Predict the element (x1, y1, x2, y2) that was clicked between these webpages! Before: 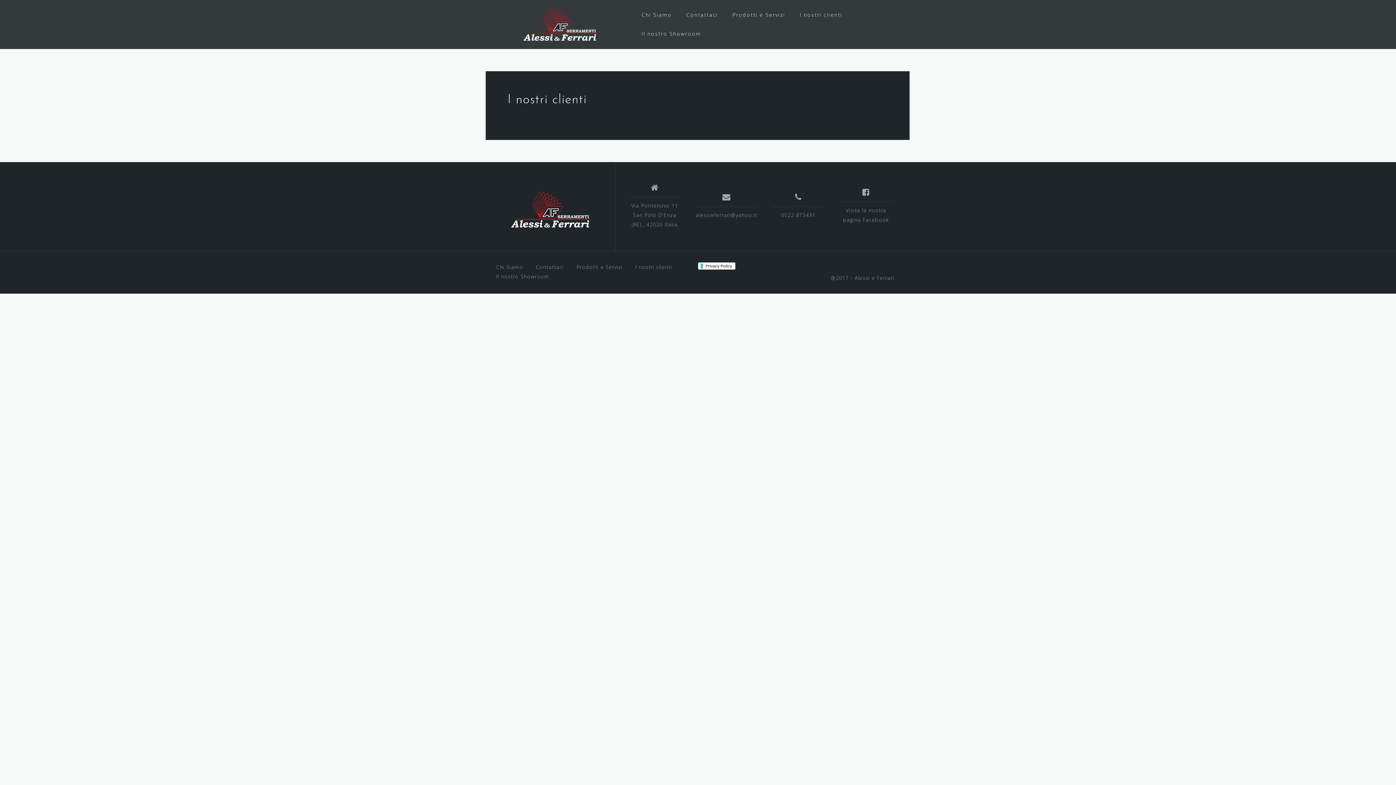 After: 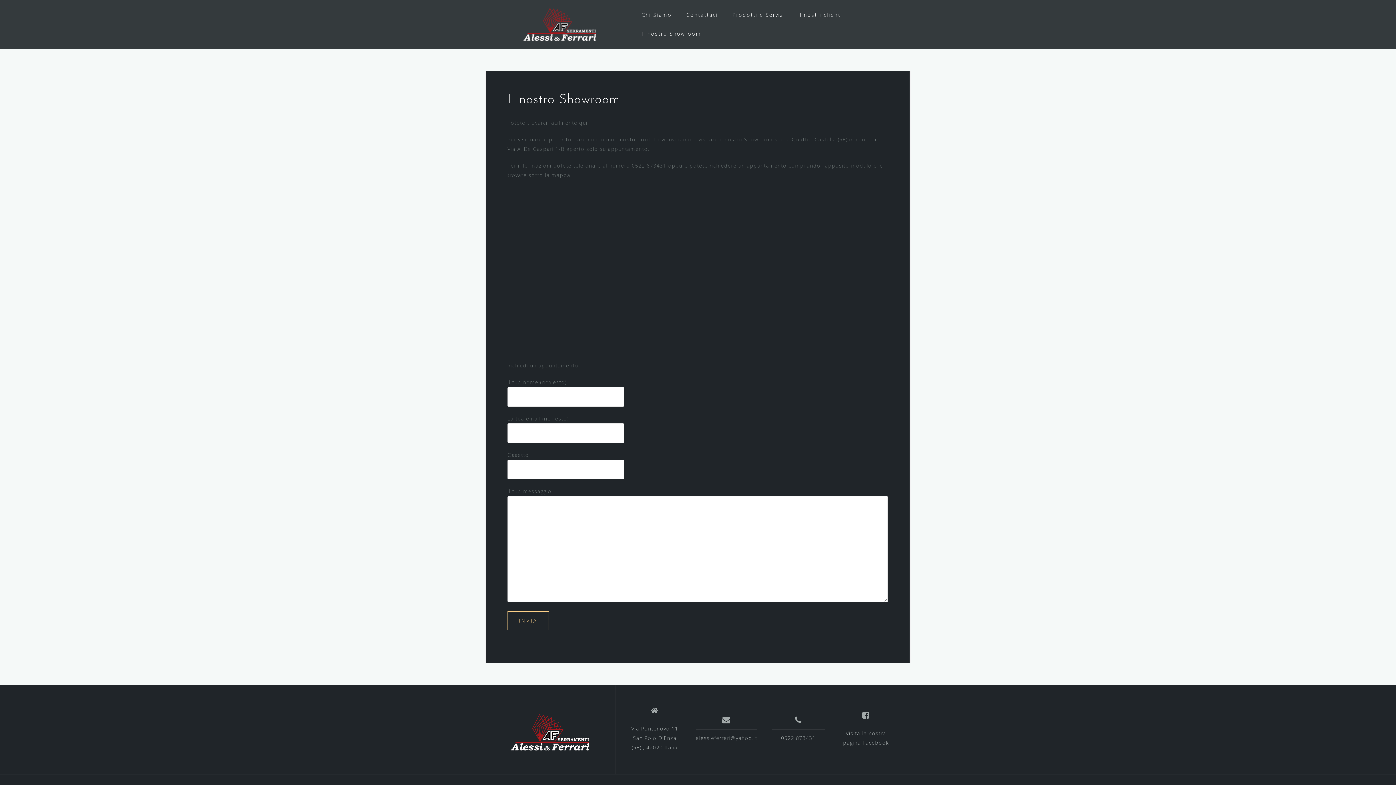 Action: bbox: (641, 28, 701, 39) label: Il nostro Showroom